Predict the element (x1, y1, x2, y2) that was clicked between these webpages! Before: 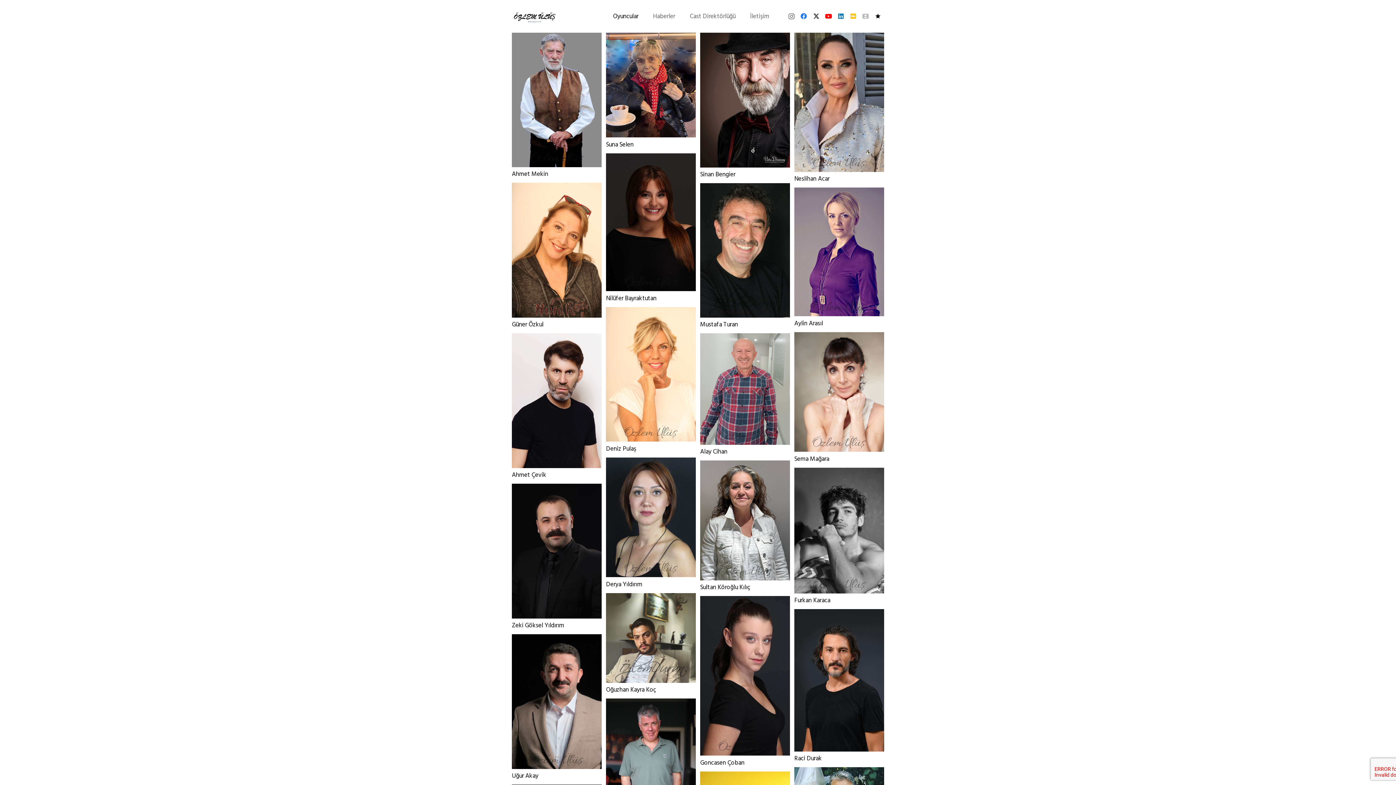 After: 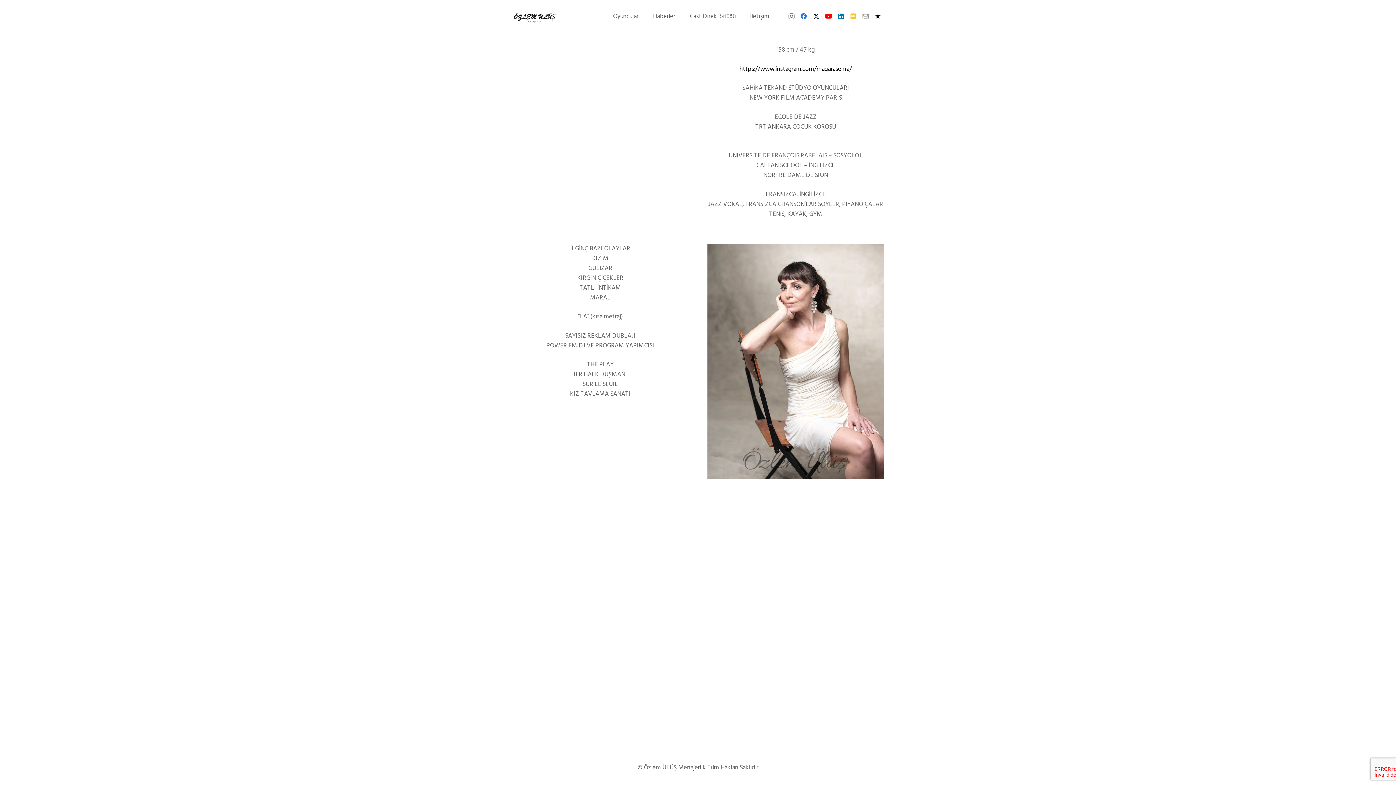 Action: label: Sema Mağara bbox: (794, 332, 884, 463)